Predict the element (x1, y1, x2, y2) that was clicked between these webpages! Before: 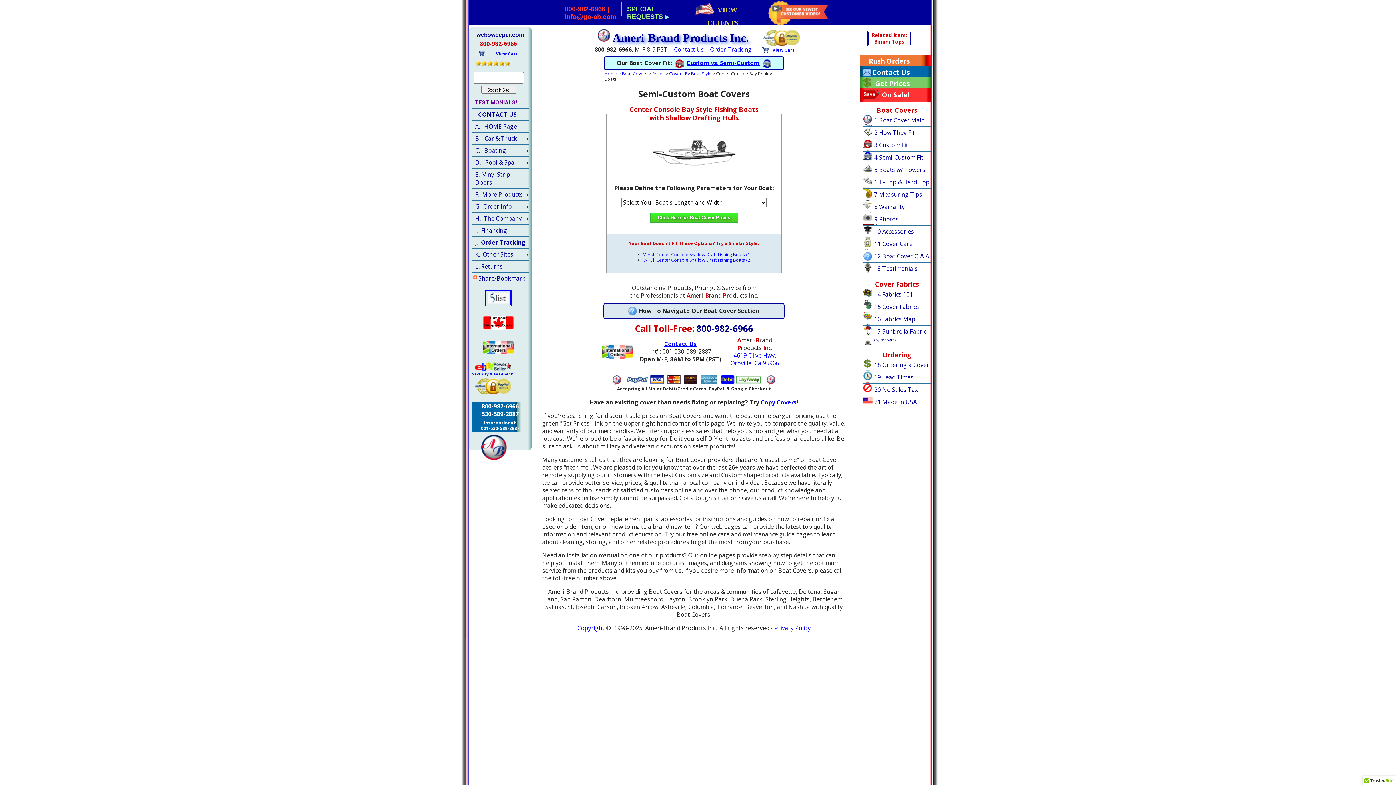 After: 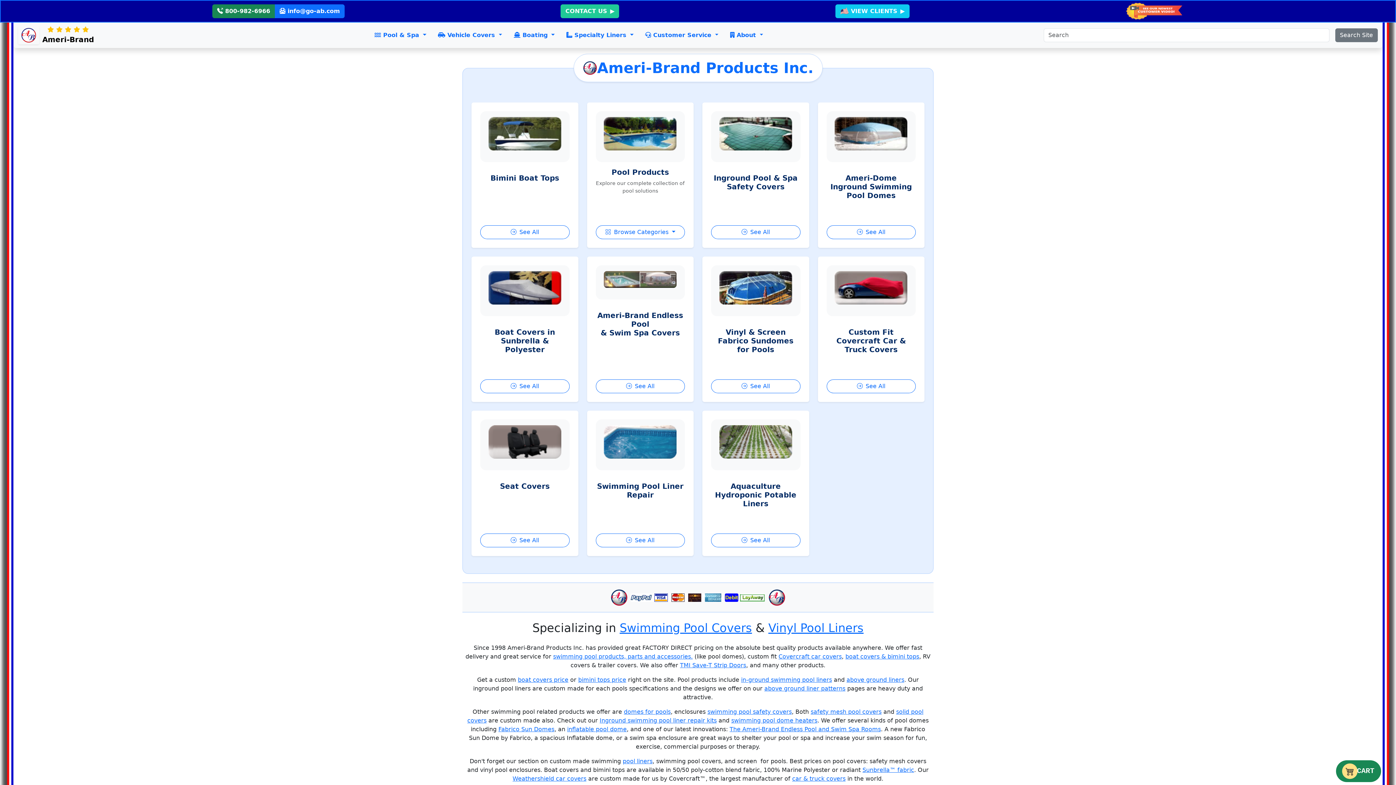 Action: label: A.   HOME Page bbox: (472, 120, 528, 132)